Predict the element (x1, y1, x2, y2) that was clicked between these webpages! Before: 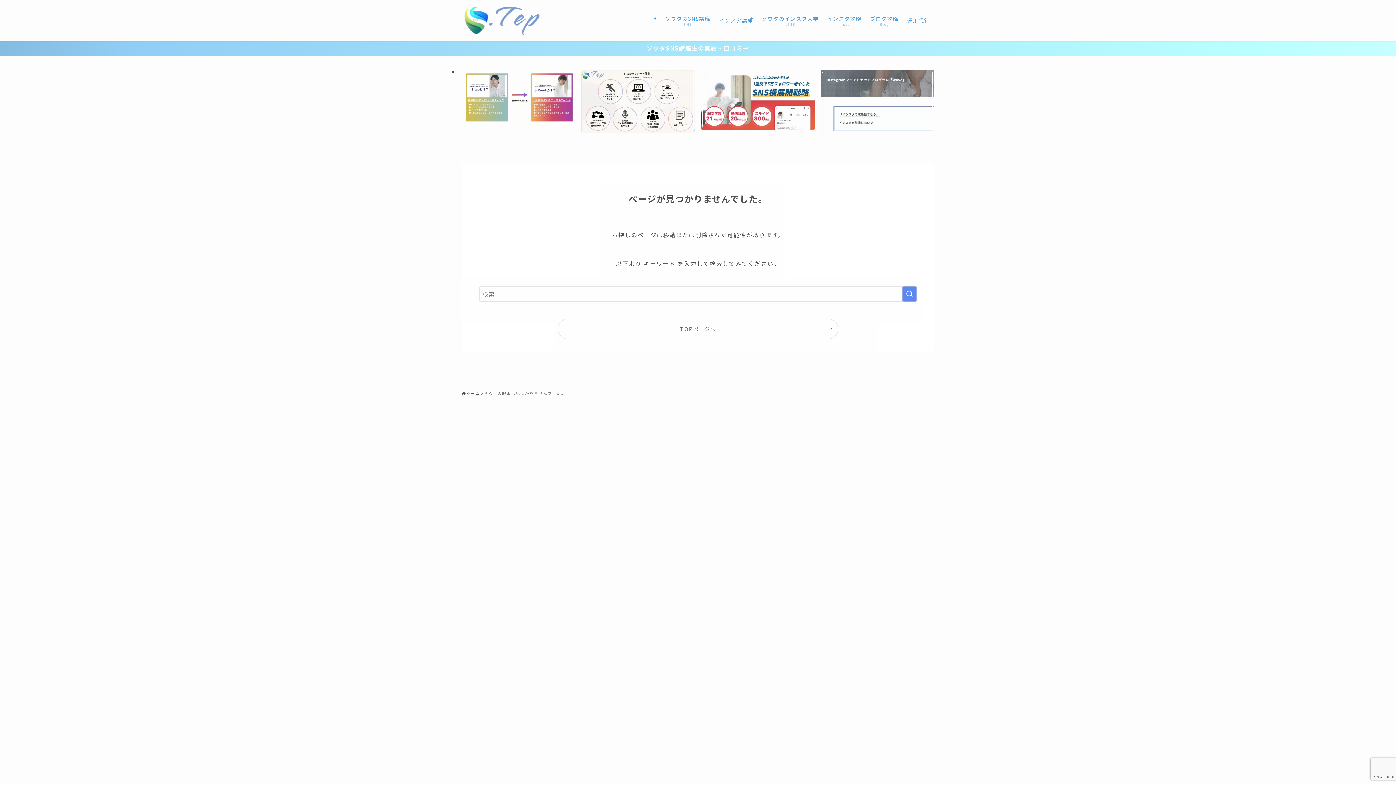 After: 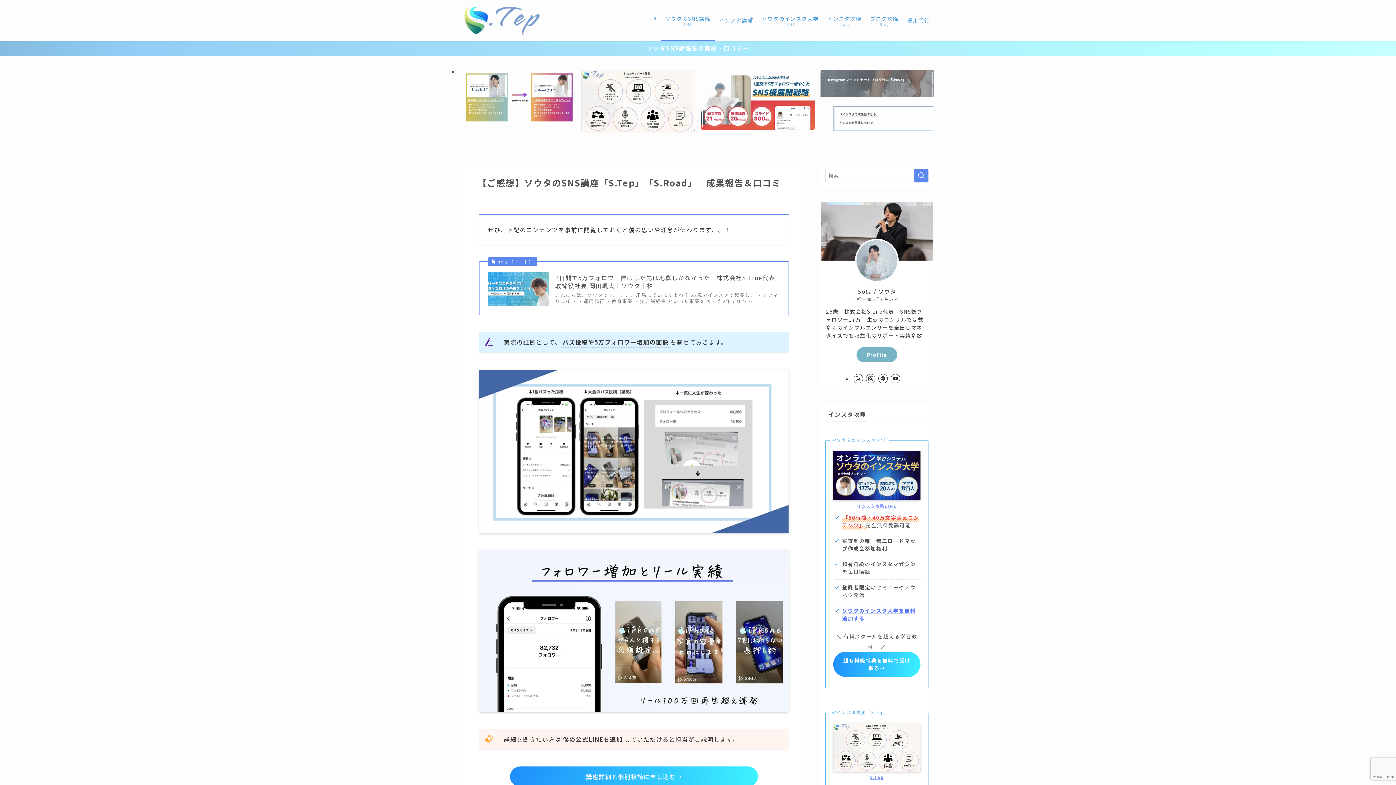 Action: bbox: (661, 0, 715, 40) label: ソウタのSNS講座
SNS